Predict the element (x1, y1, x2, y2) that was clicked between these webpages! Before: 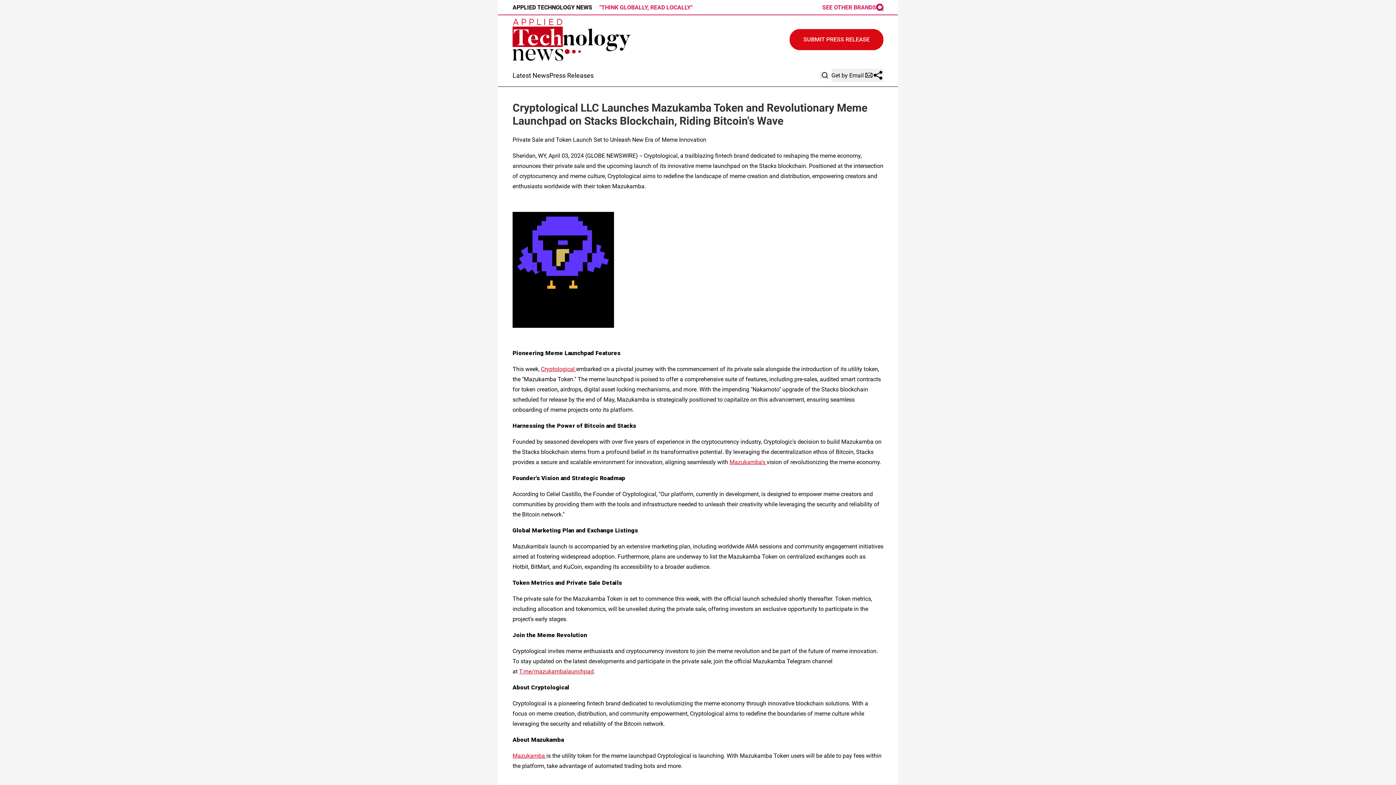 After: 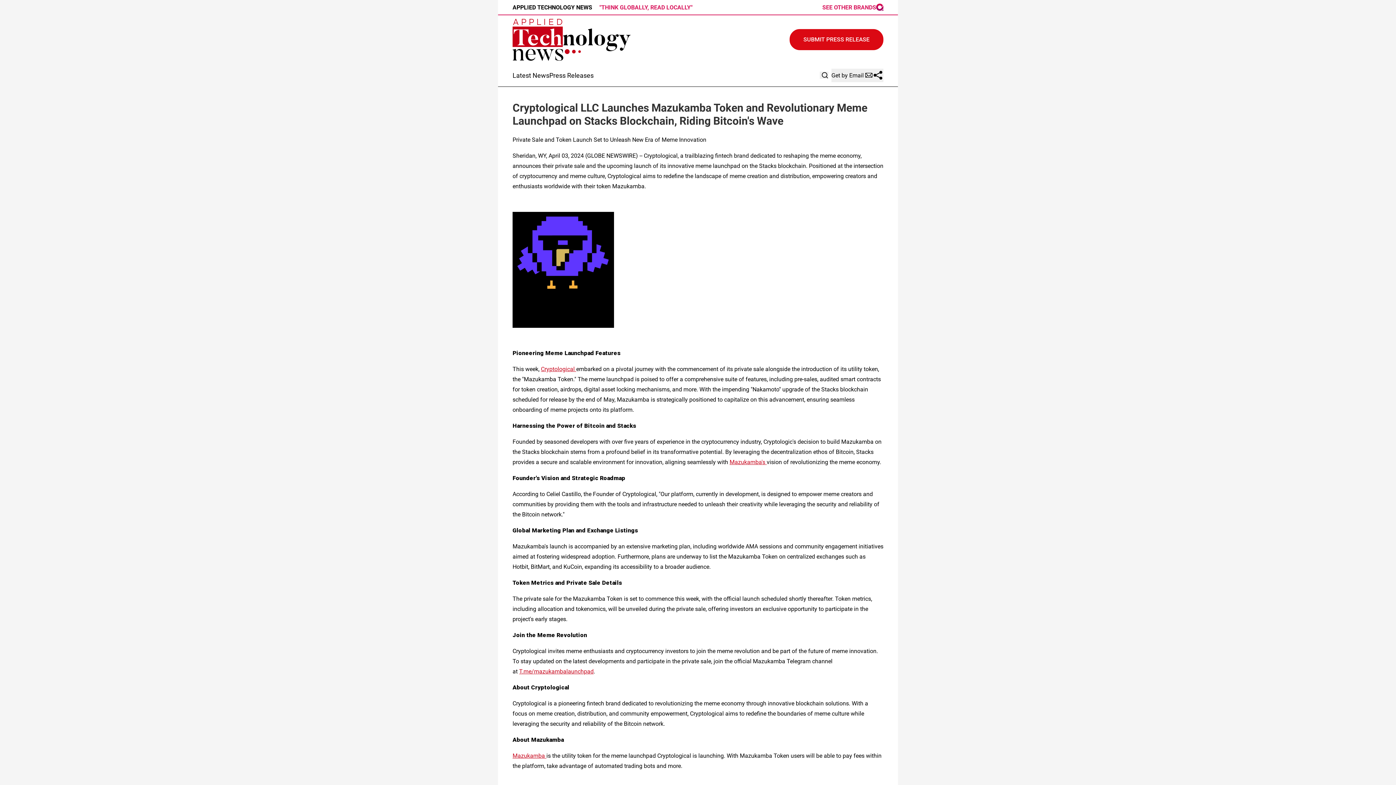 Action: bbox: (822, 3, 883, 10) label: SEE OTHER BRANDS